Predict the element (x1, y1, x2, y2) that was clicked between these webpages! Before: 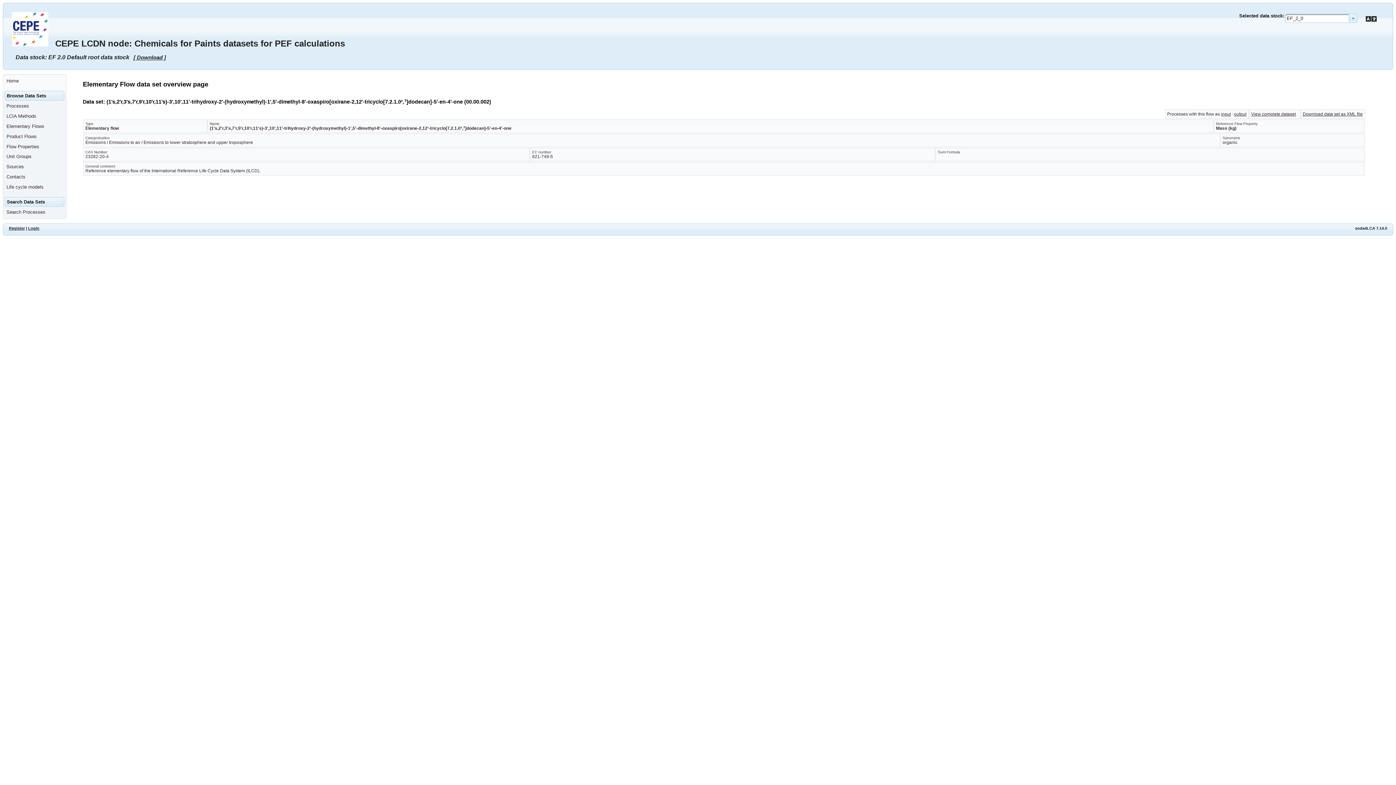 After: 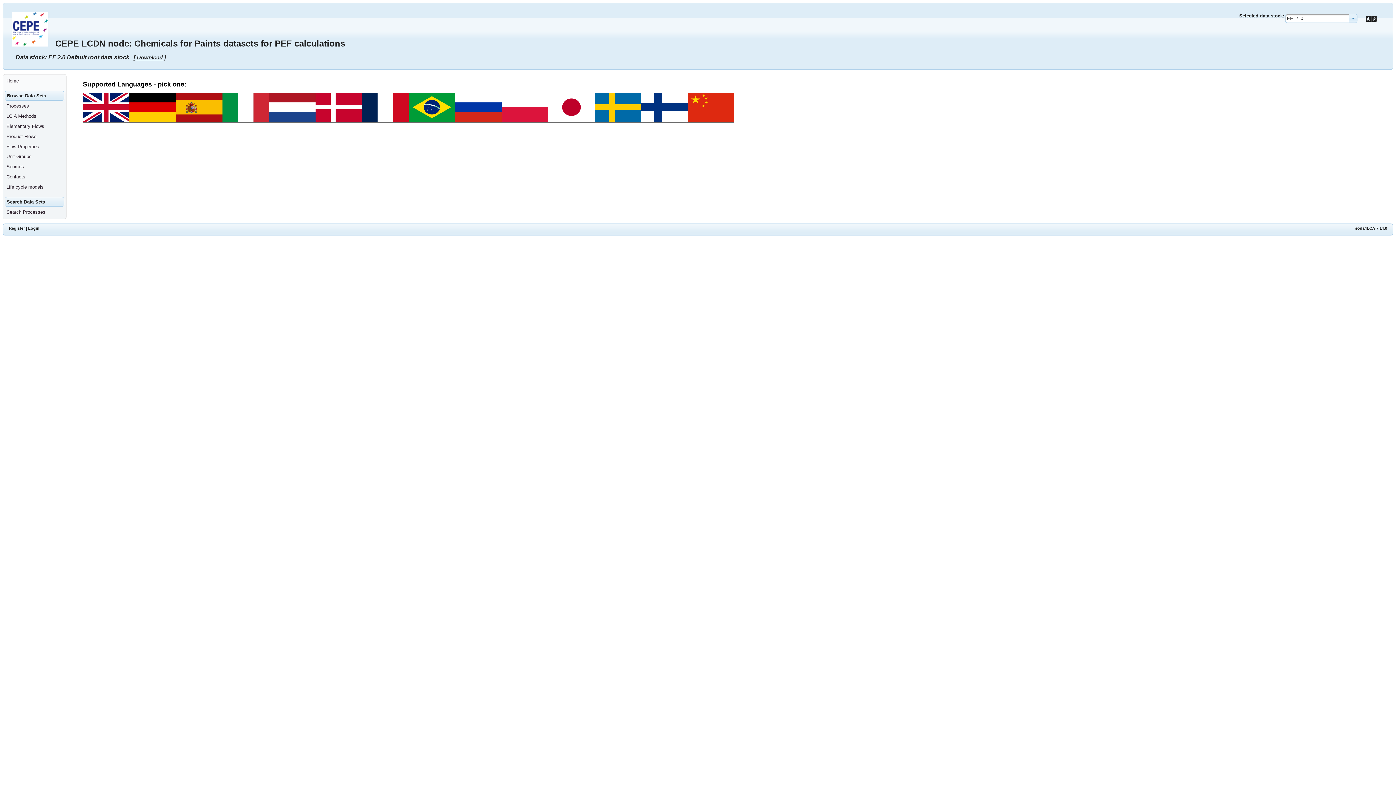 Action: bbox: (1359, 8, 1384, 29)